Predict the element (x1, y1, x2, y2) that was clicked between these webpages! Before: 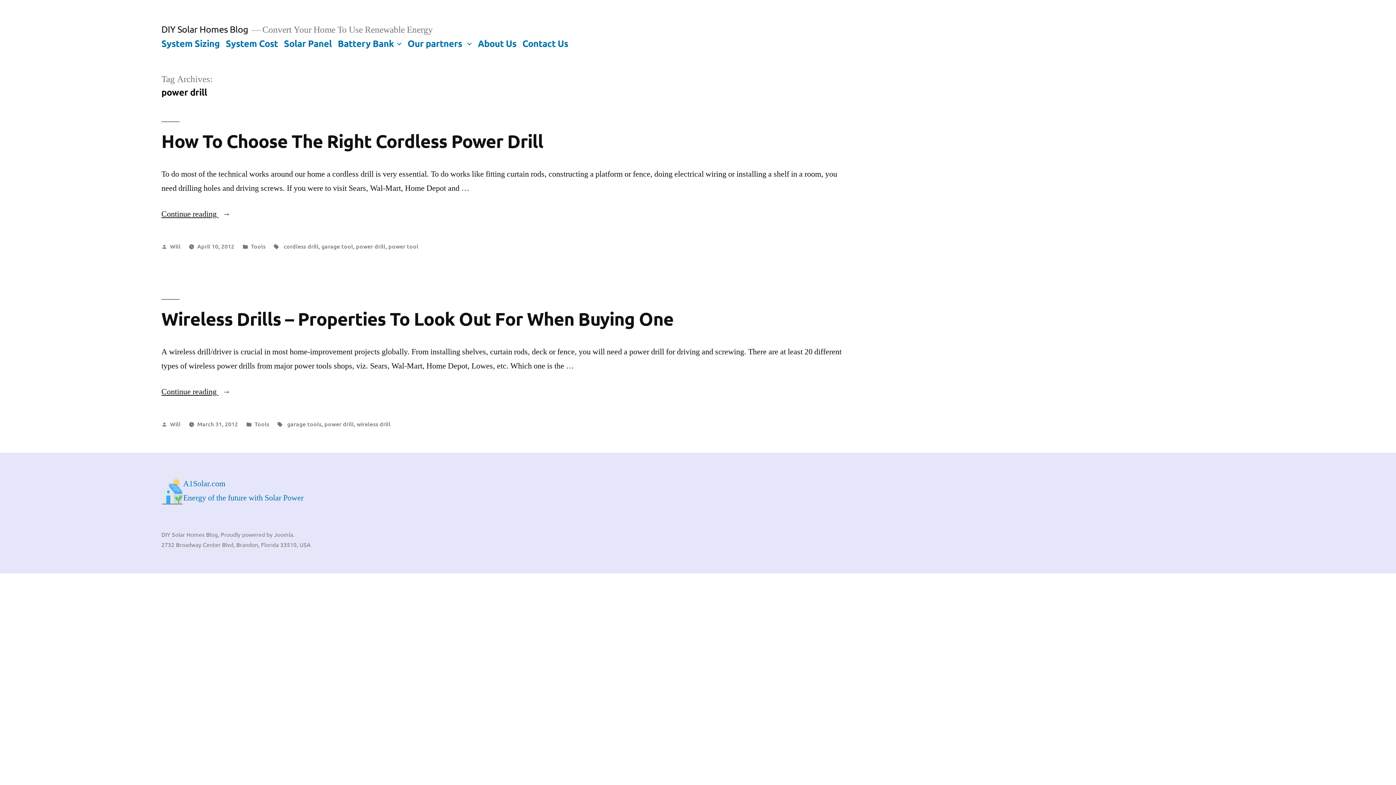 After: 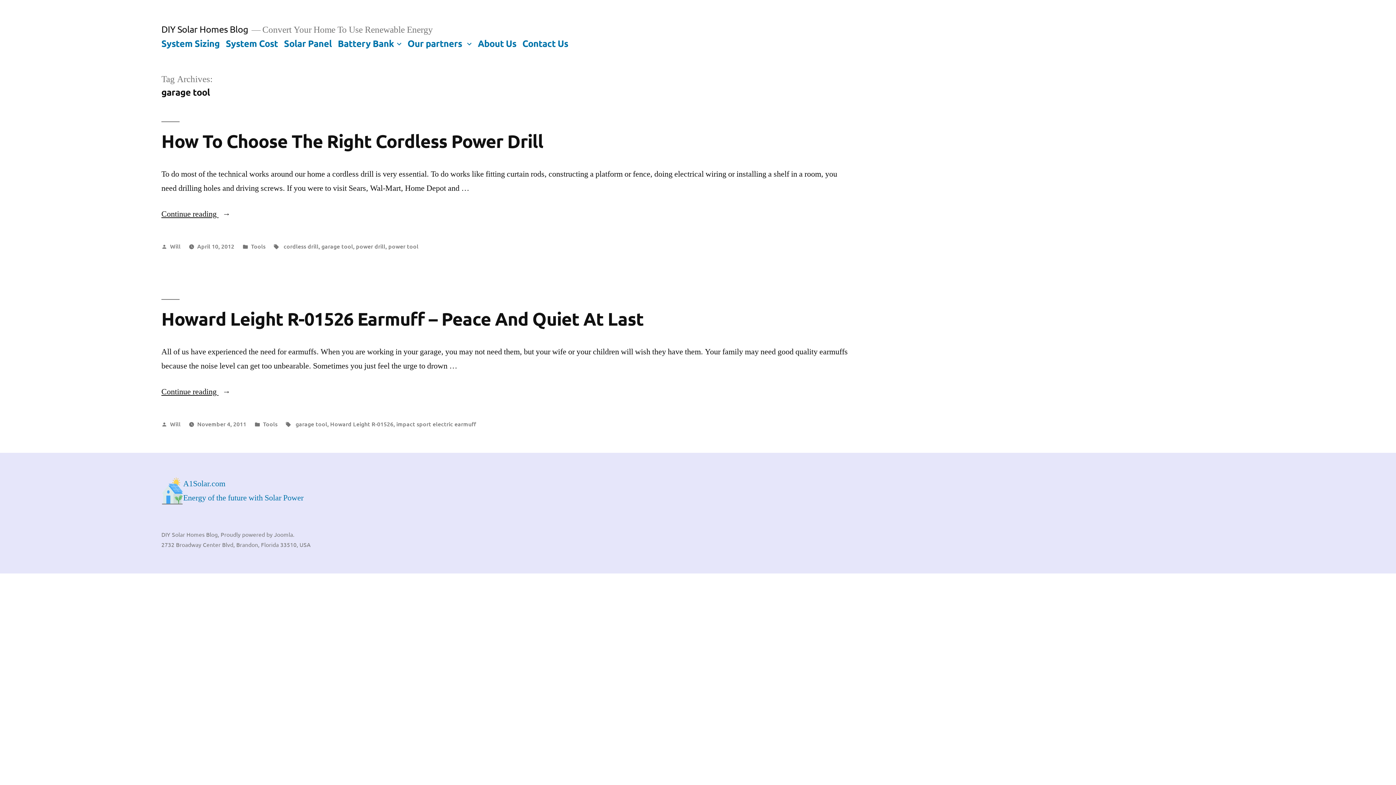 Action: bbox: (321, 242, 353, 250) label: garage tool